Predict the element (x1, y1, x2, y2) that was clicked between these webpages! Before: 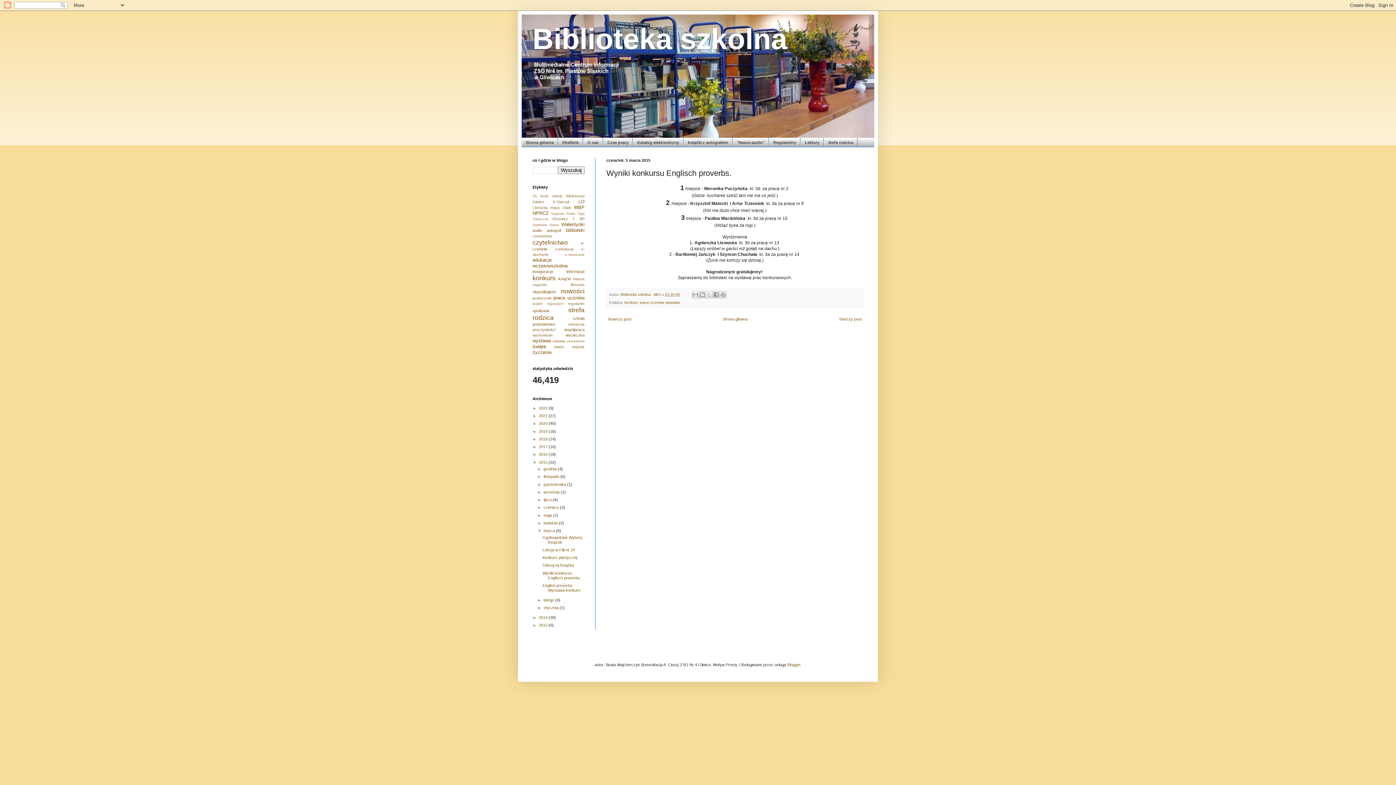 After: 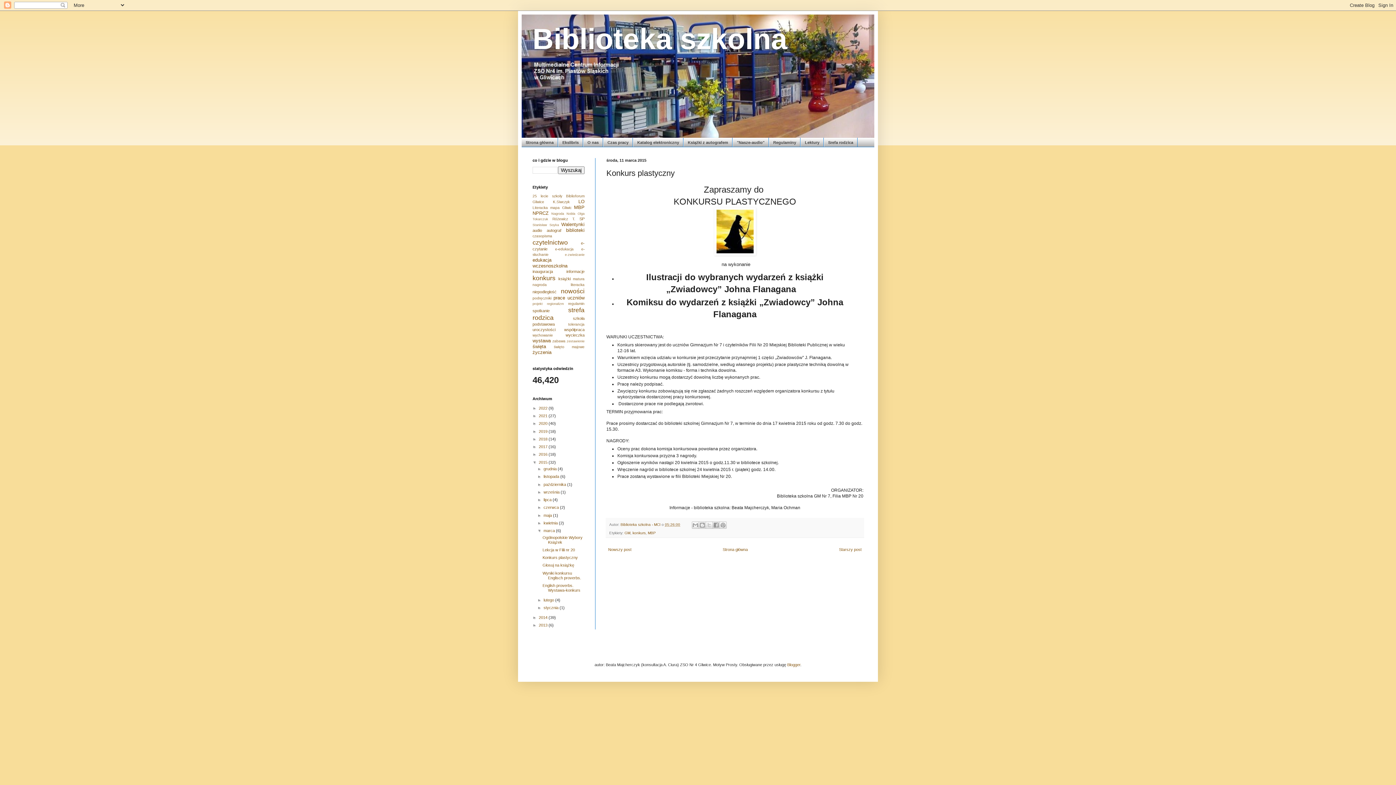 Action: label: Konkurs plastyczny bbox: (542, 555, 577, 560)